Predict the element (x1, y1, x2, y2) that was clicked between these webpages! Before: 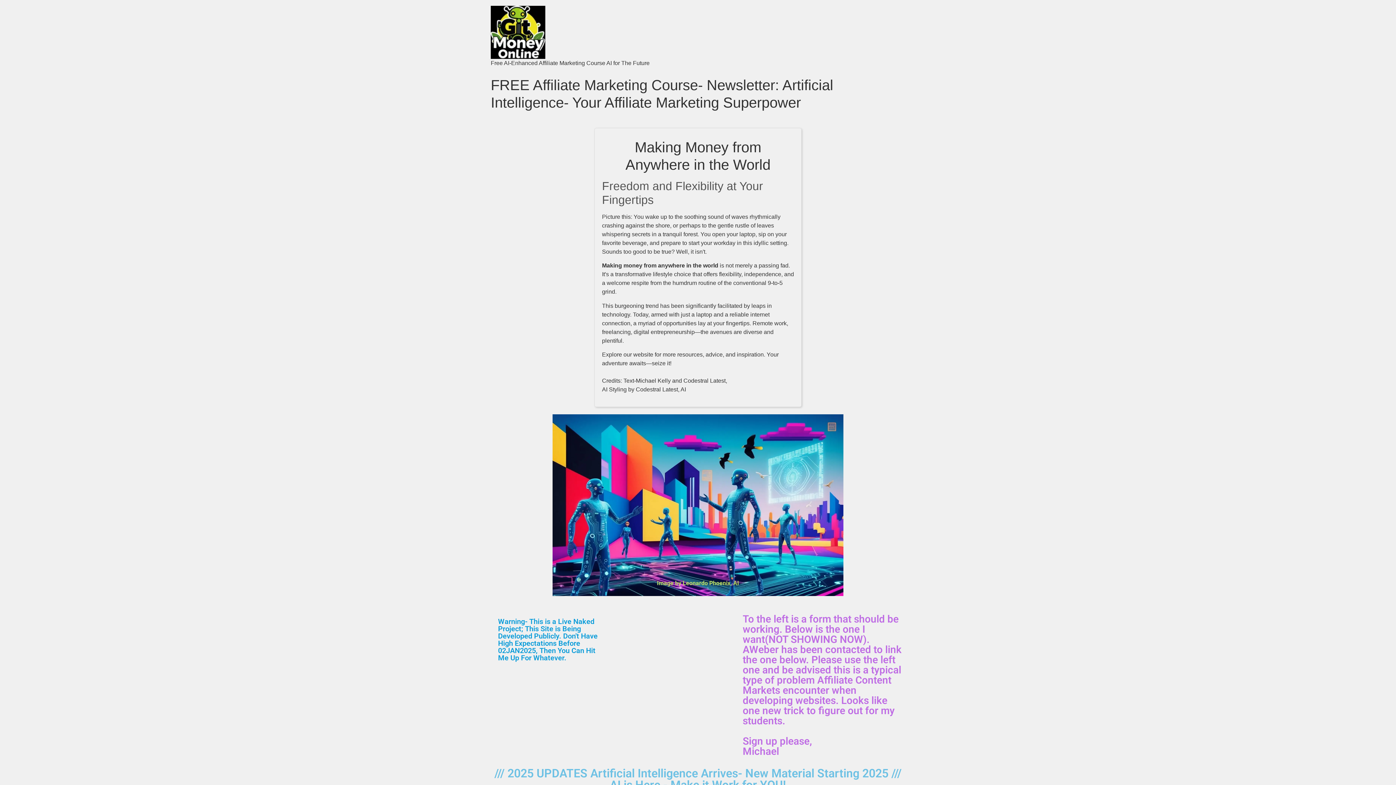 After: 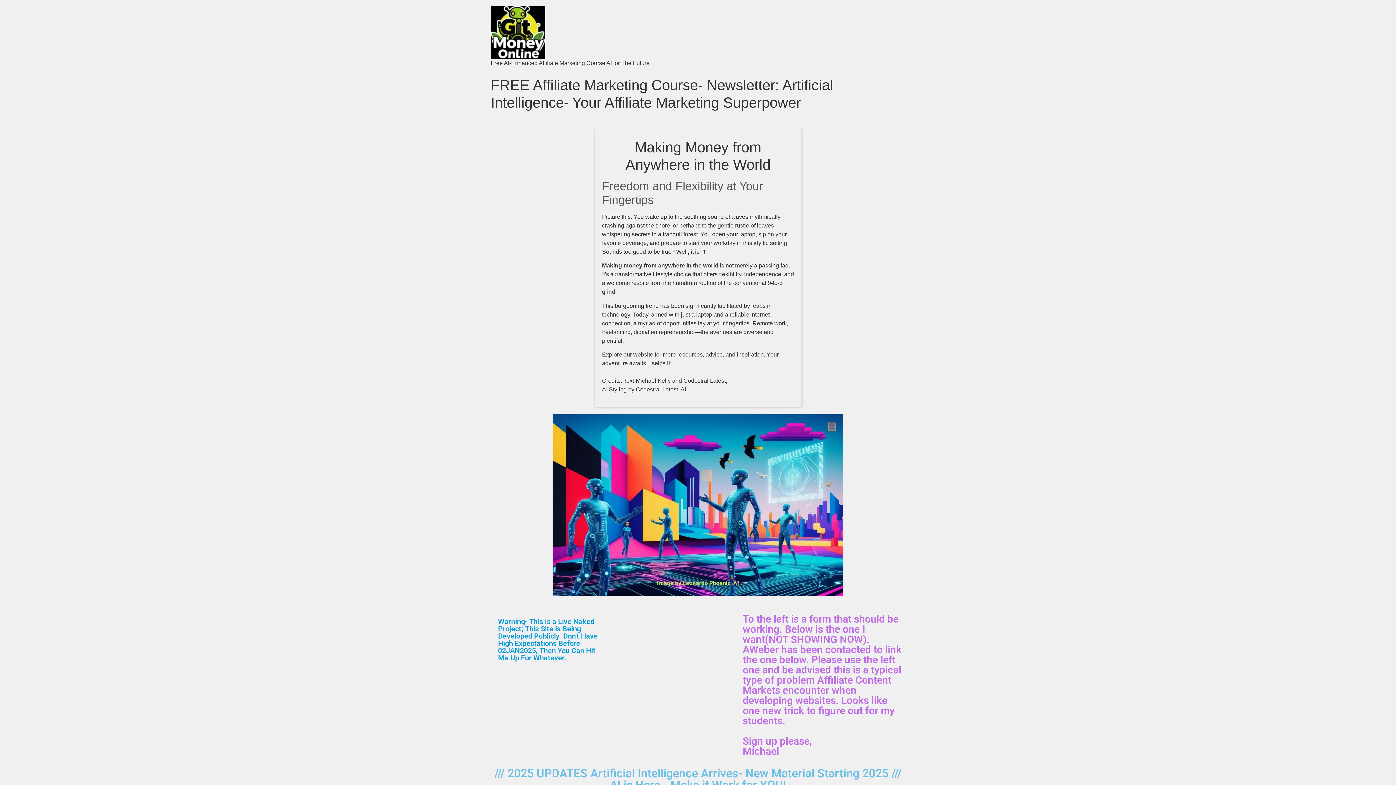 Action: bbox: (490, 5, 649, 58)